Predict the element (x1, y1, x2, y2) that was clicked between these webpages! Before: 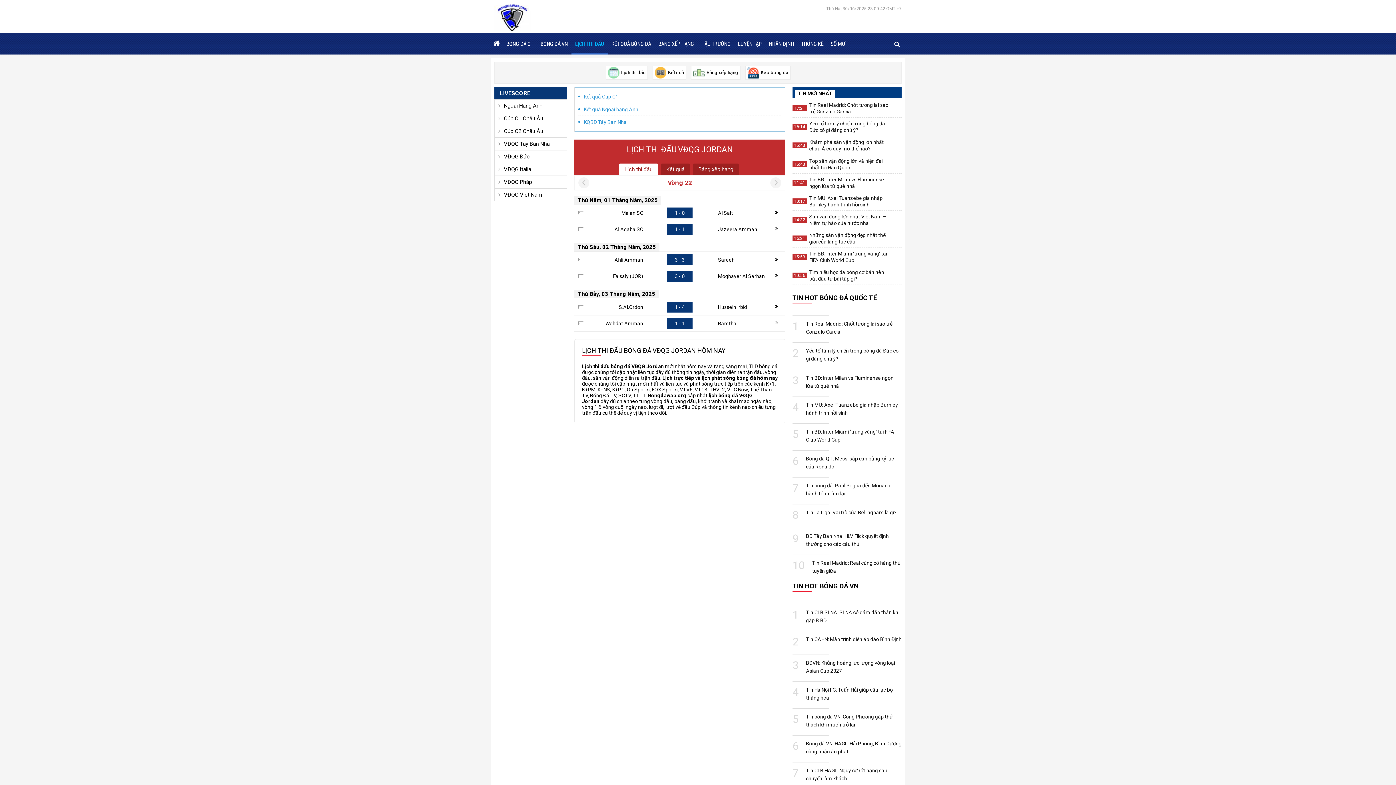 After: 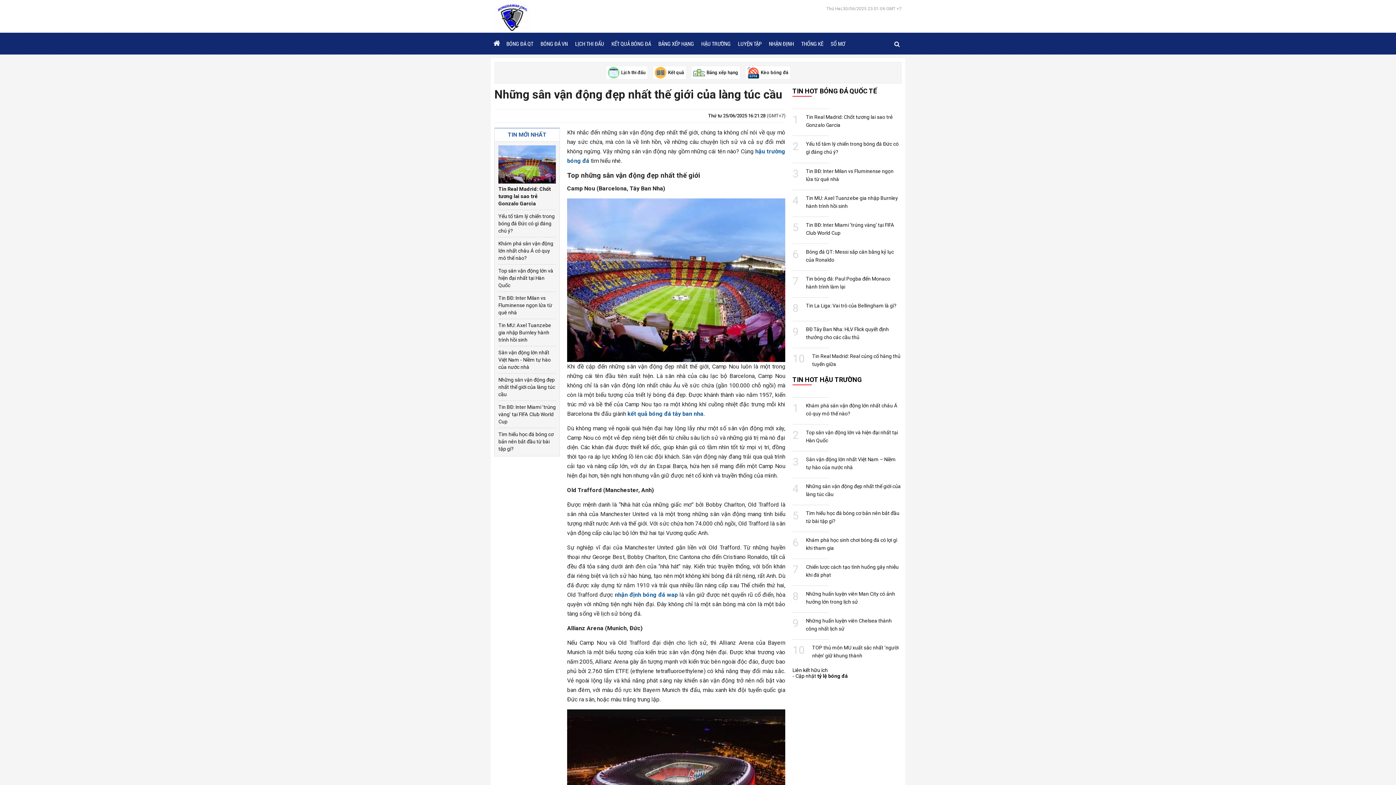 Action: bbox: (809, 231, 891, 245) label: Những sân vận động đẹp nhất thế giới của làng túc cầu